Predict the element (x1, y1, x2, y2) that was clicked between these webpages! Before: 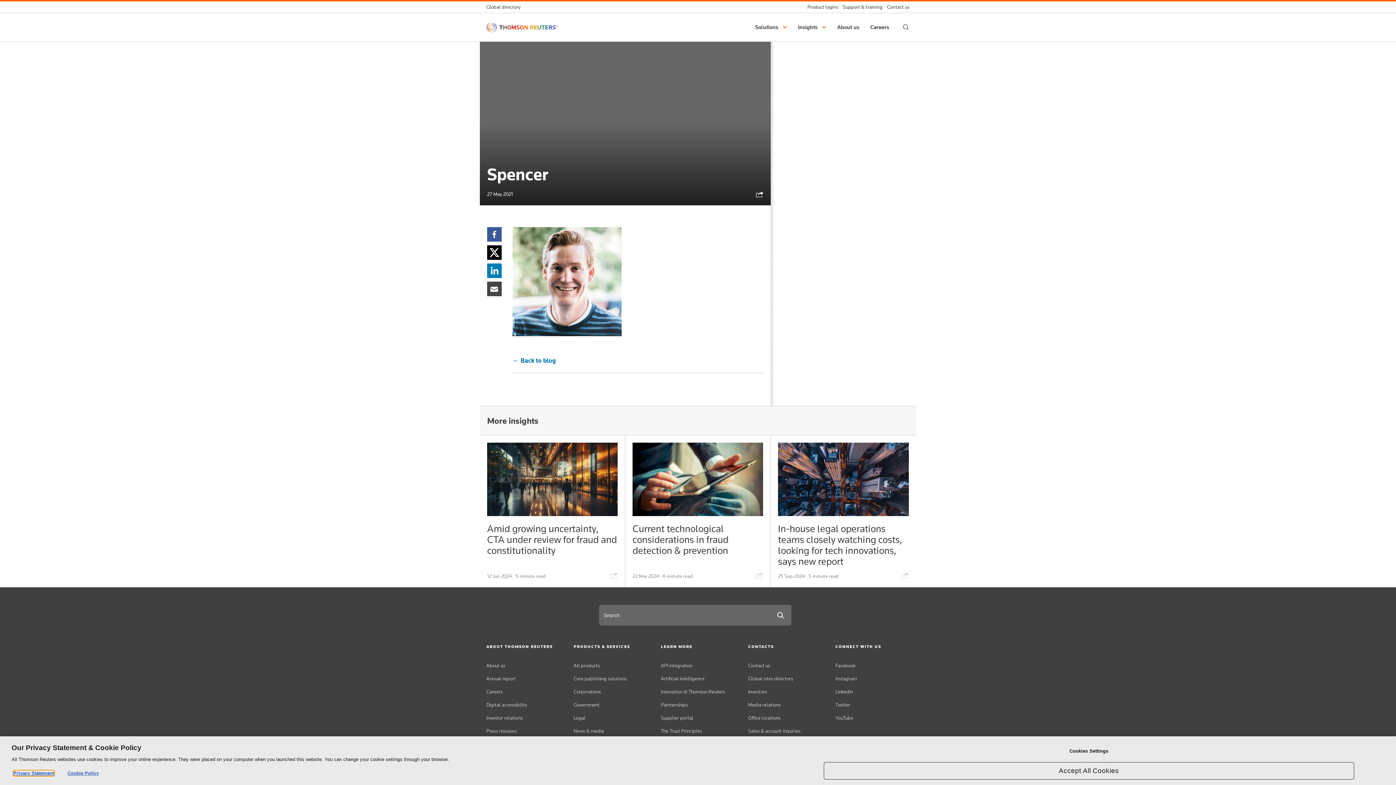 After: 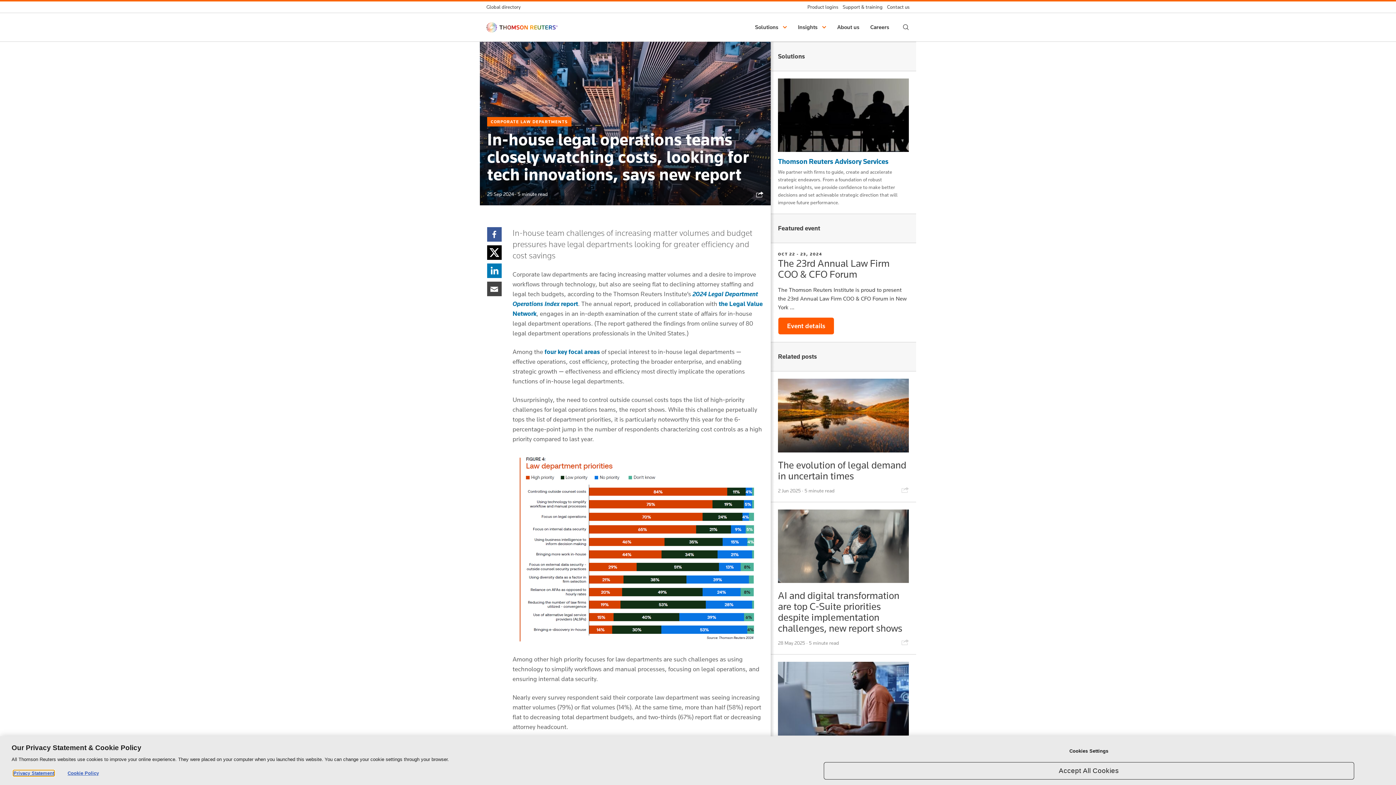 Action: bbox: (778, 522, 902, 568) label: In-house legal operations teams closely watching costs, looking for tech innovations, says new report